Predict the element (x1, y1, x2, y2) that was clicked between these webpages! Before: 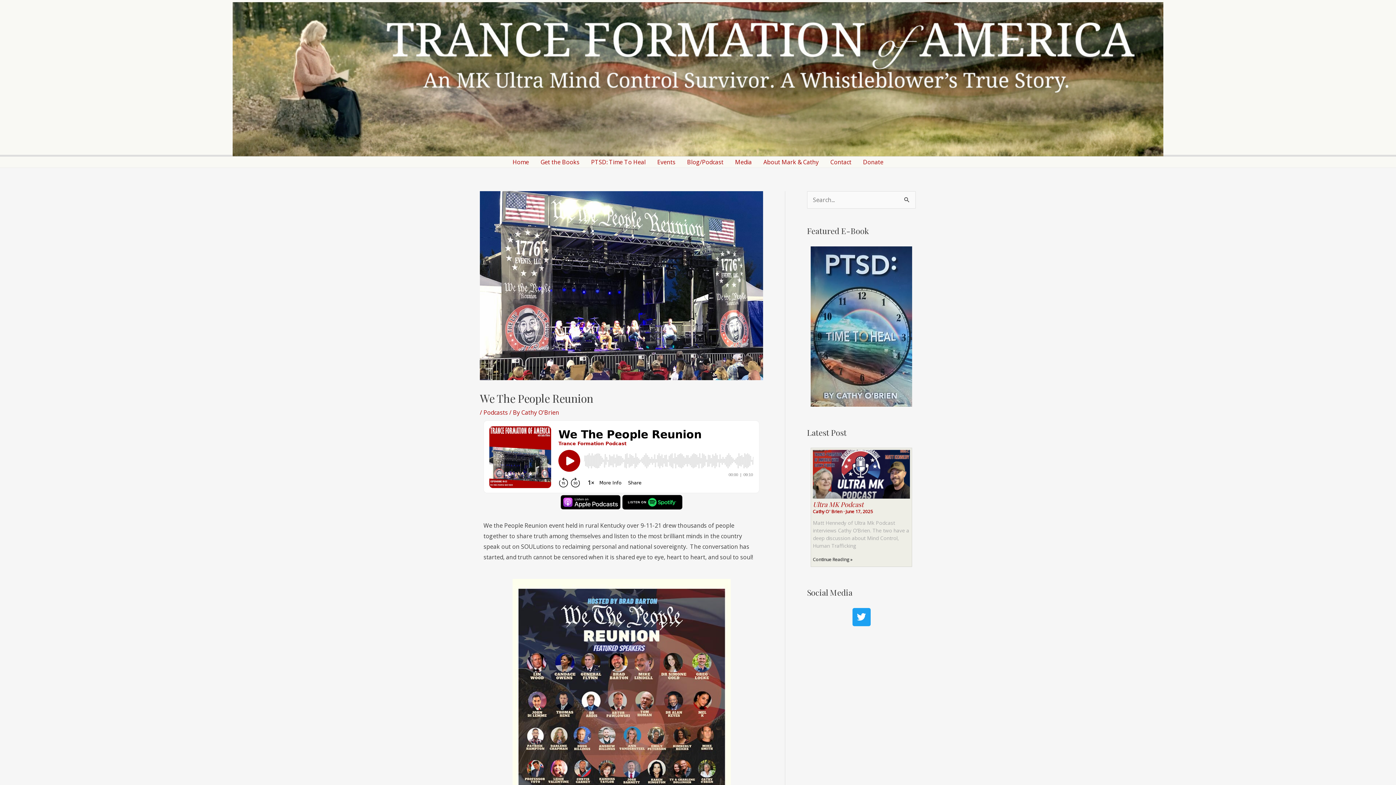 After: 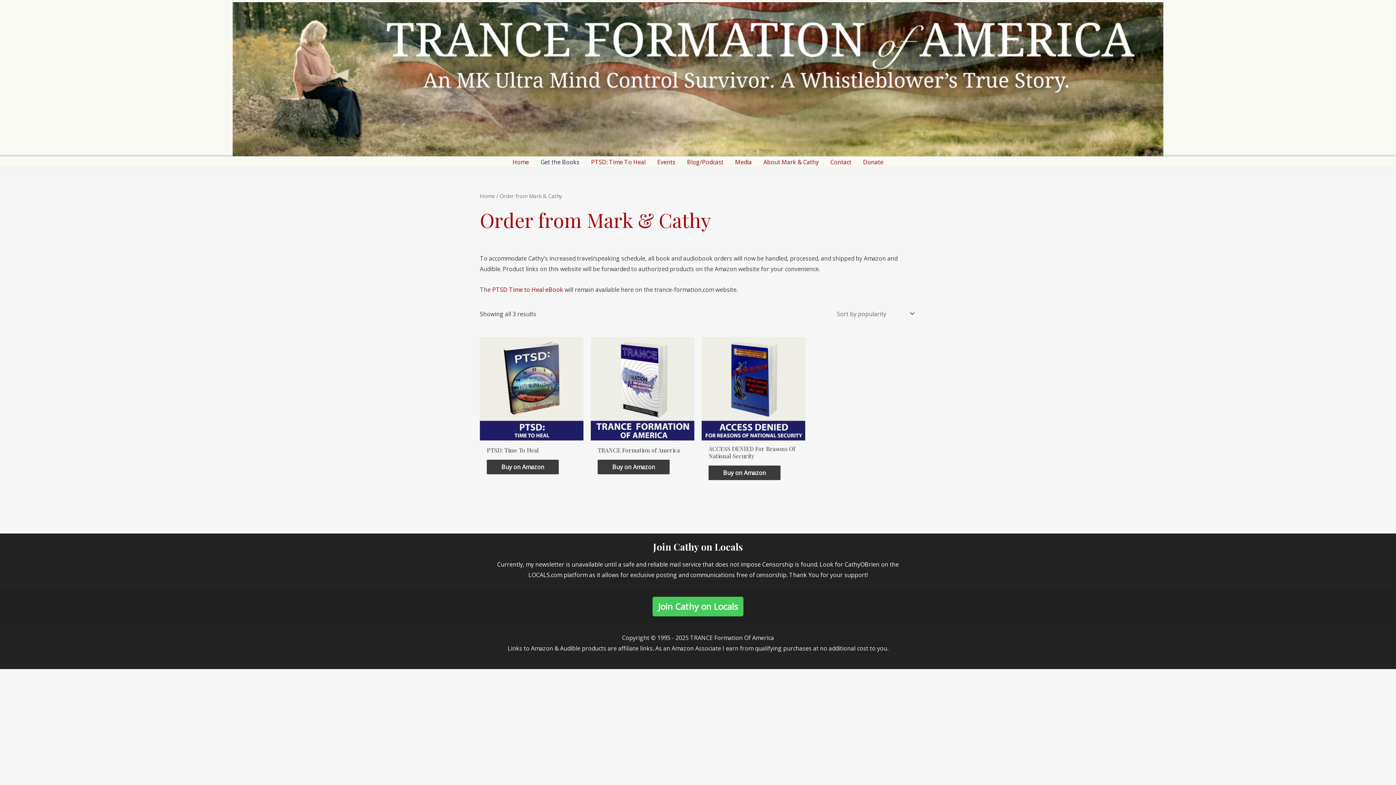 Action: label: Get the Books bbox: (534, 156, 585, 167)